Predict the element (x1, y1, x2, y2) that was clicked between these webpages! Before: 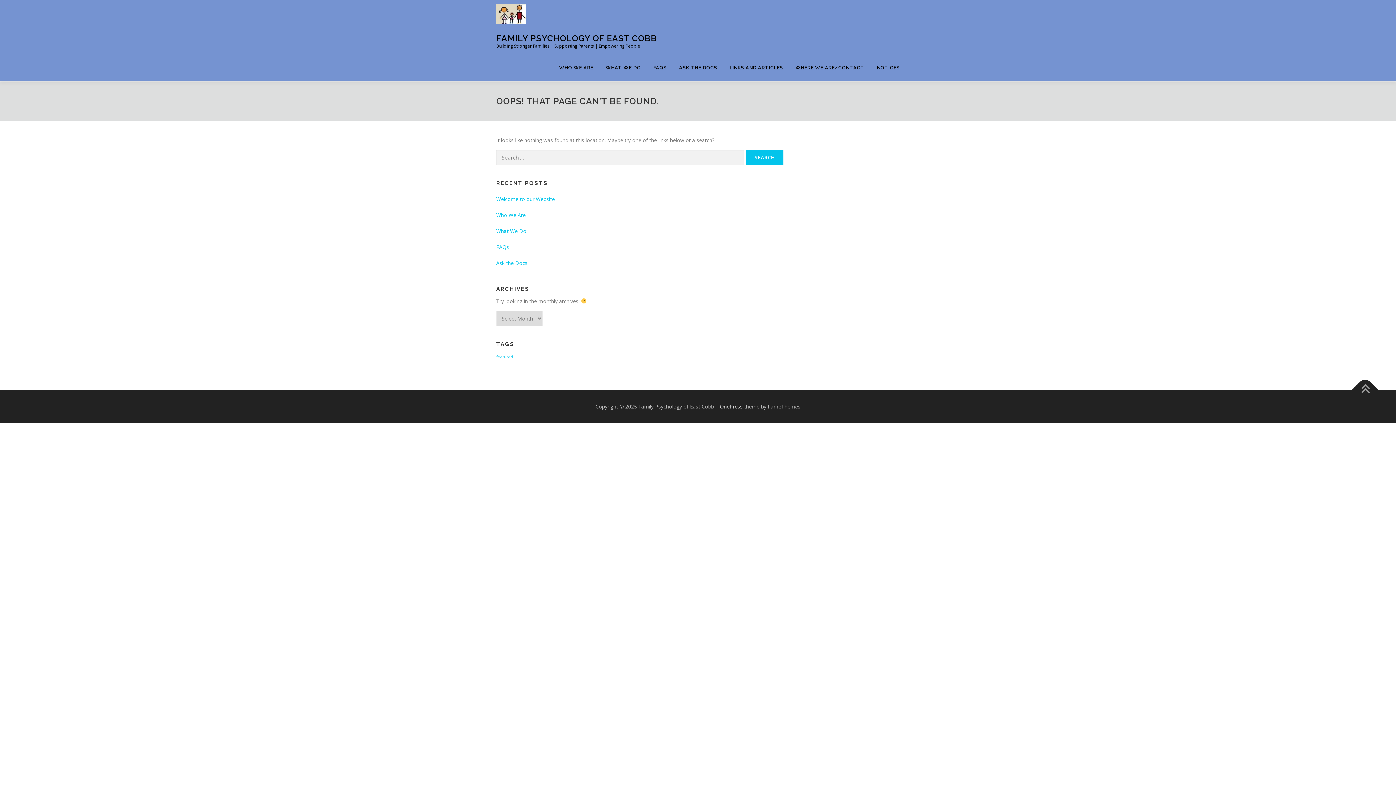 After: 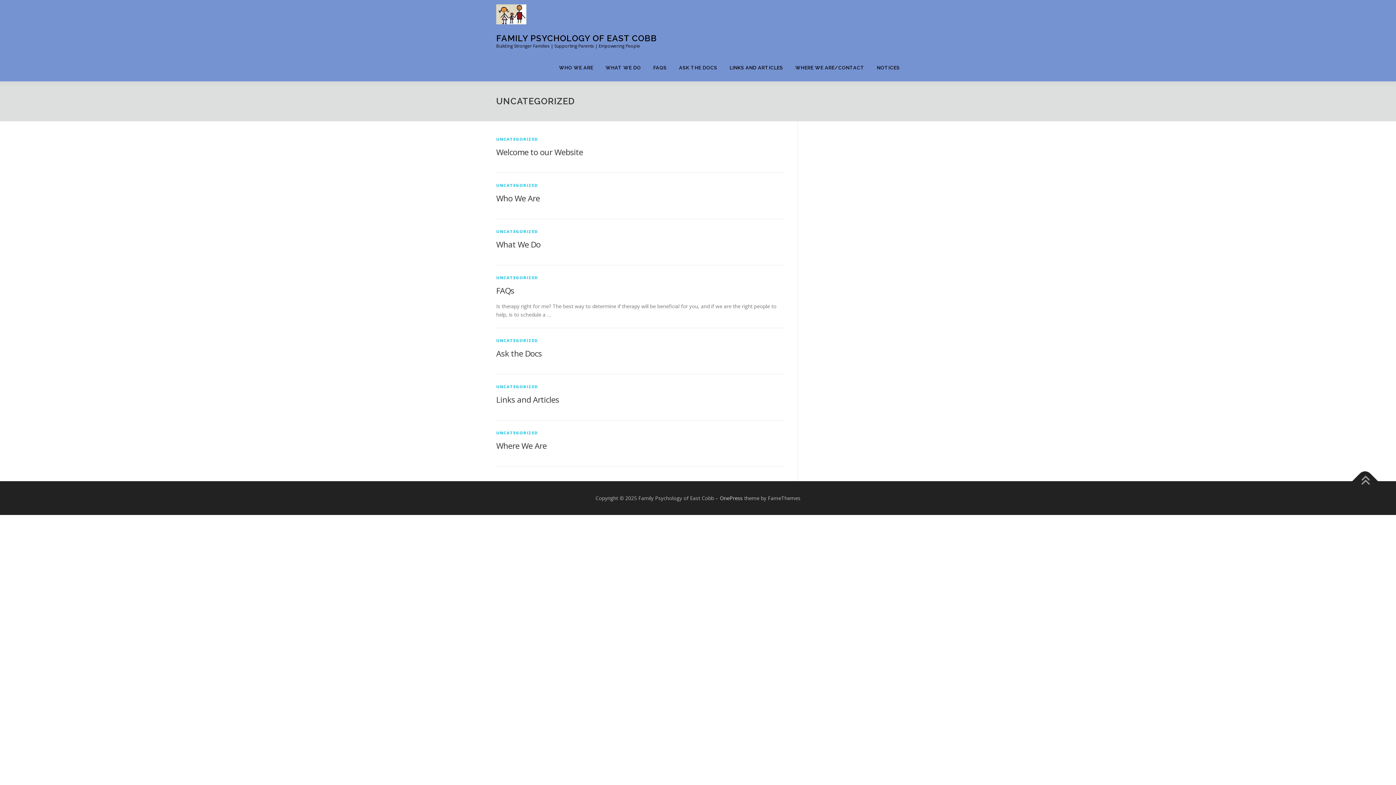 Action: bbox: (496, 227, 526, 234) label: What We Do